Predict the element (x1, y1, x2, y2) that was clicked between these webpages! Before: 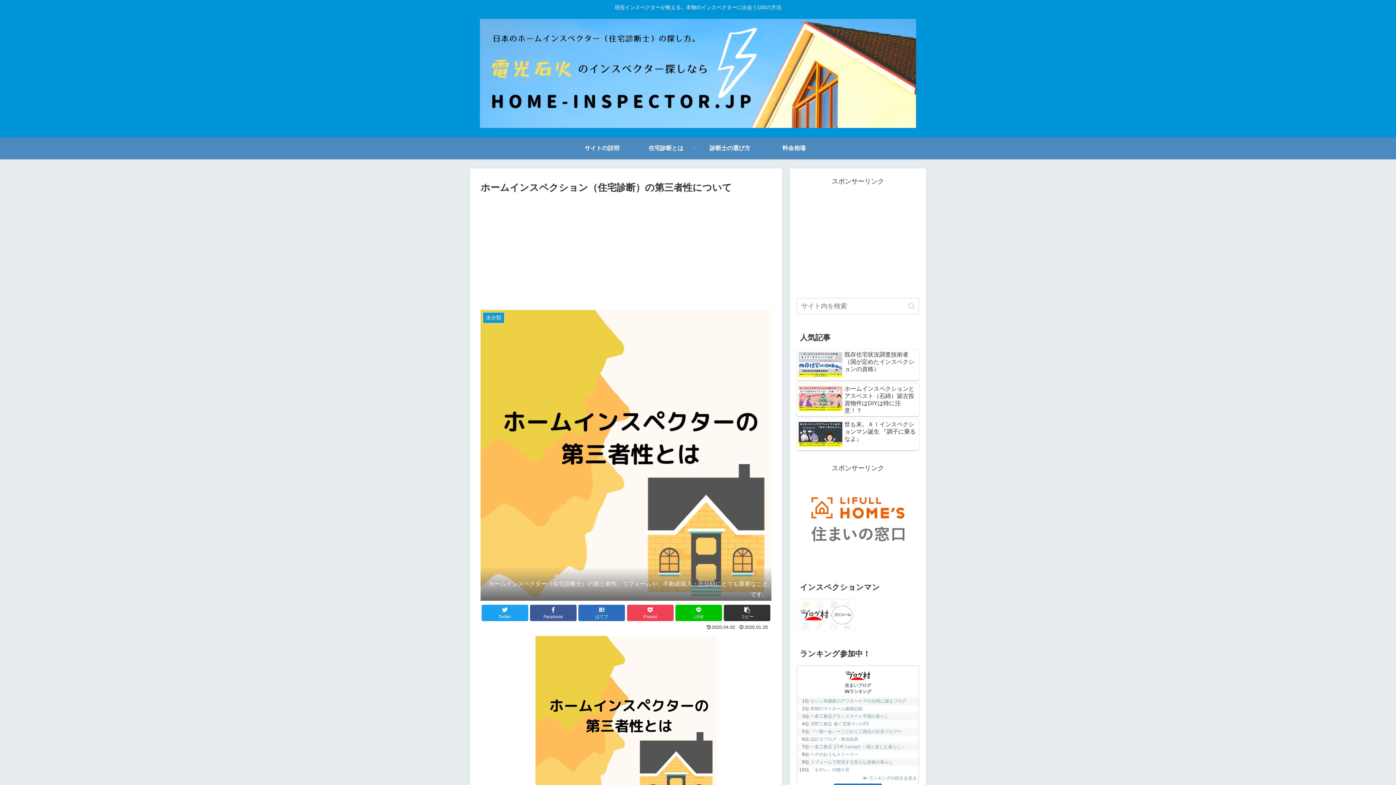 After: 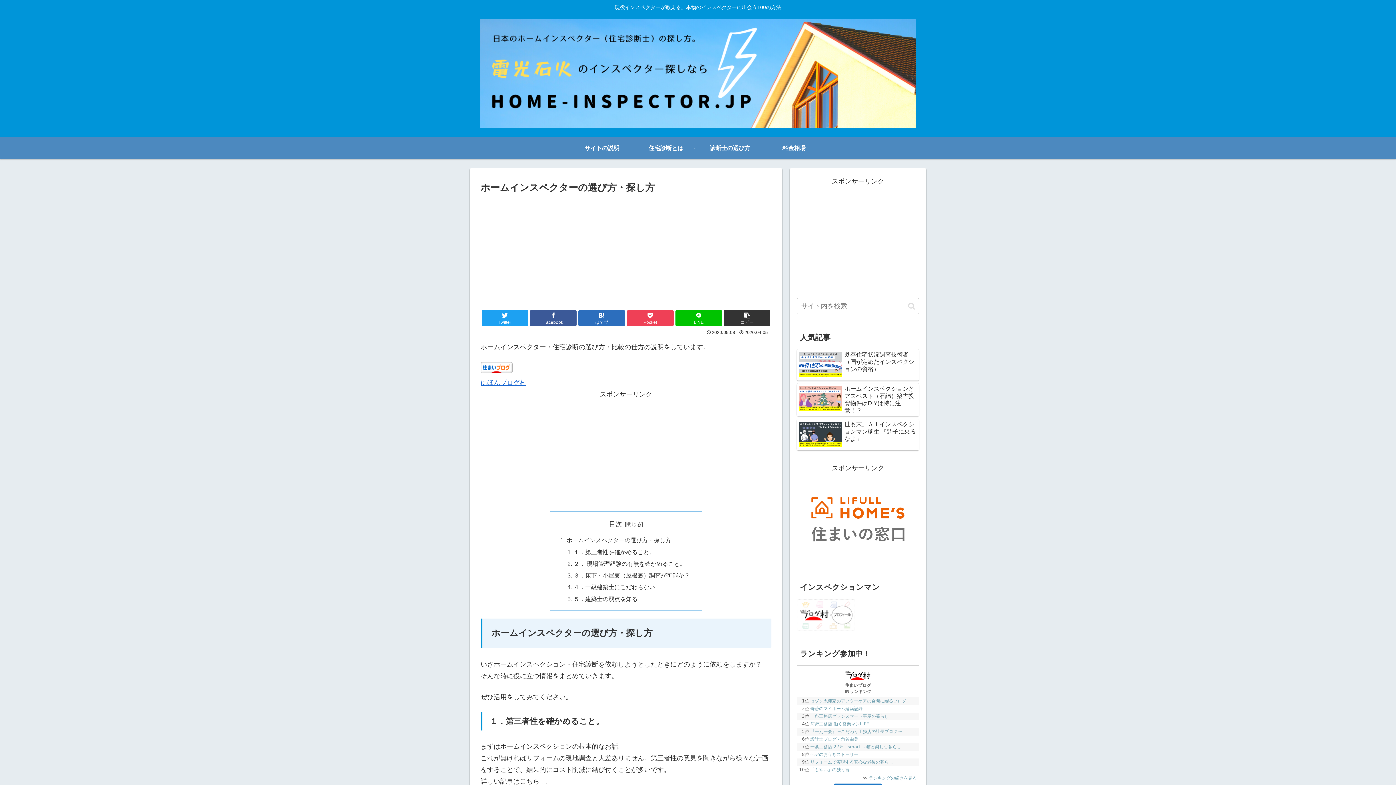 Action: label: 診断士の選び方 bbox: (698, 137, 762, 159)